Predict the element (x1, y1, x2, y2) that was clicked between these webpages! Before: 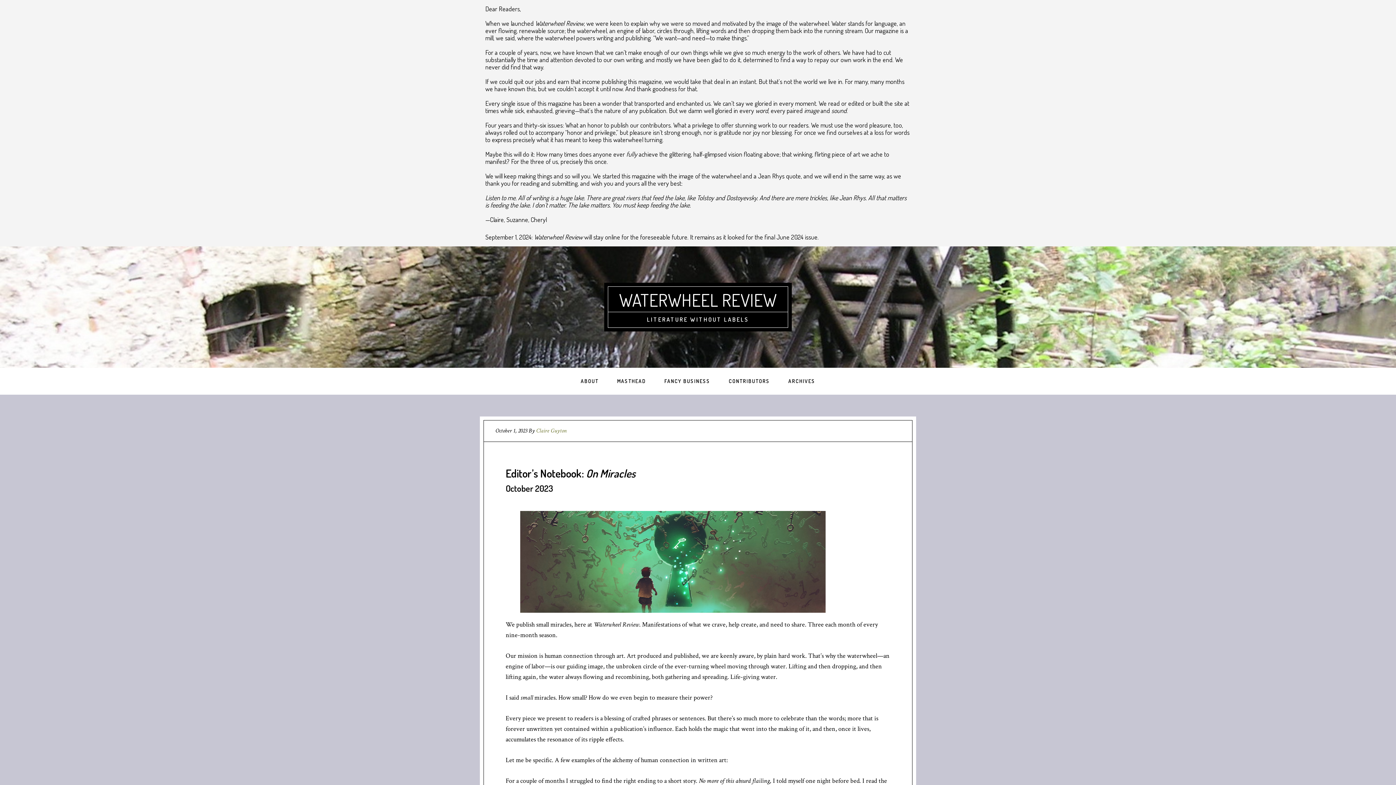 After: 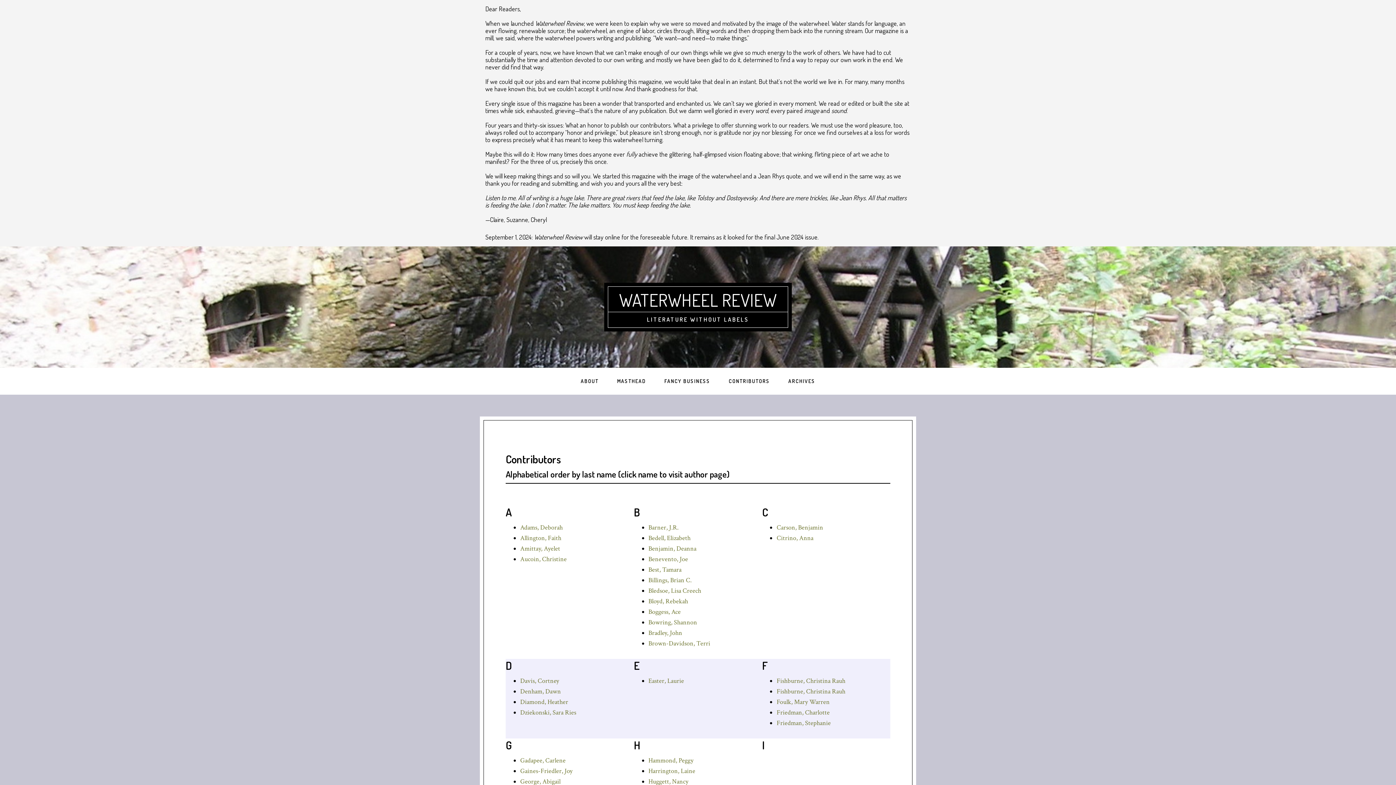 Action: bbox: (720, 368, 778, 394) label: CONTRIBUTORS